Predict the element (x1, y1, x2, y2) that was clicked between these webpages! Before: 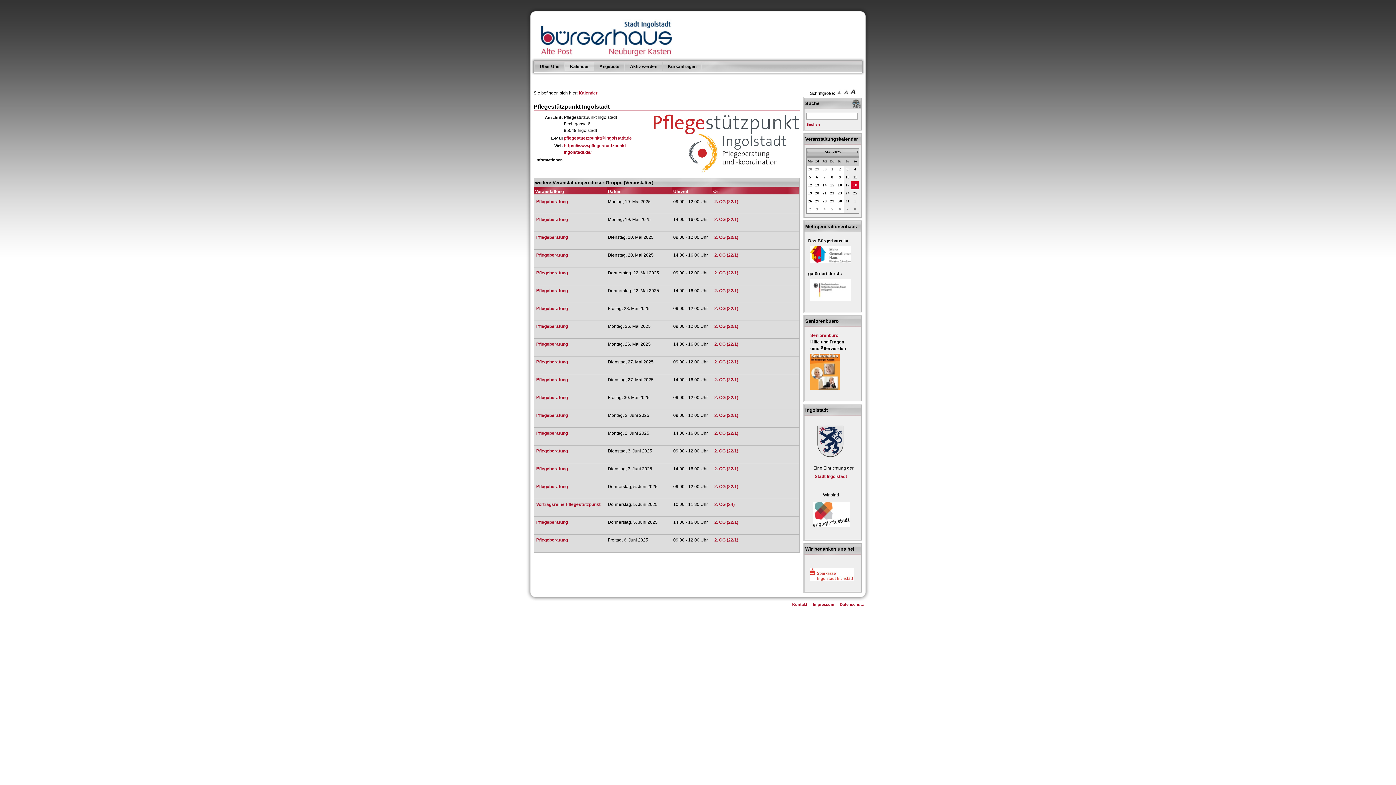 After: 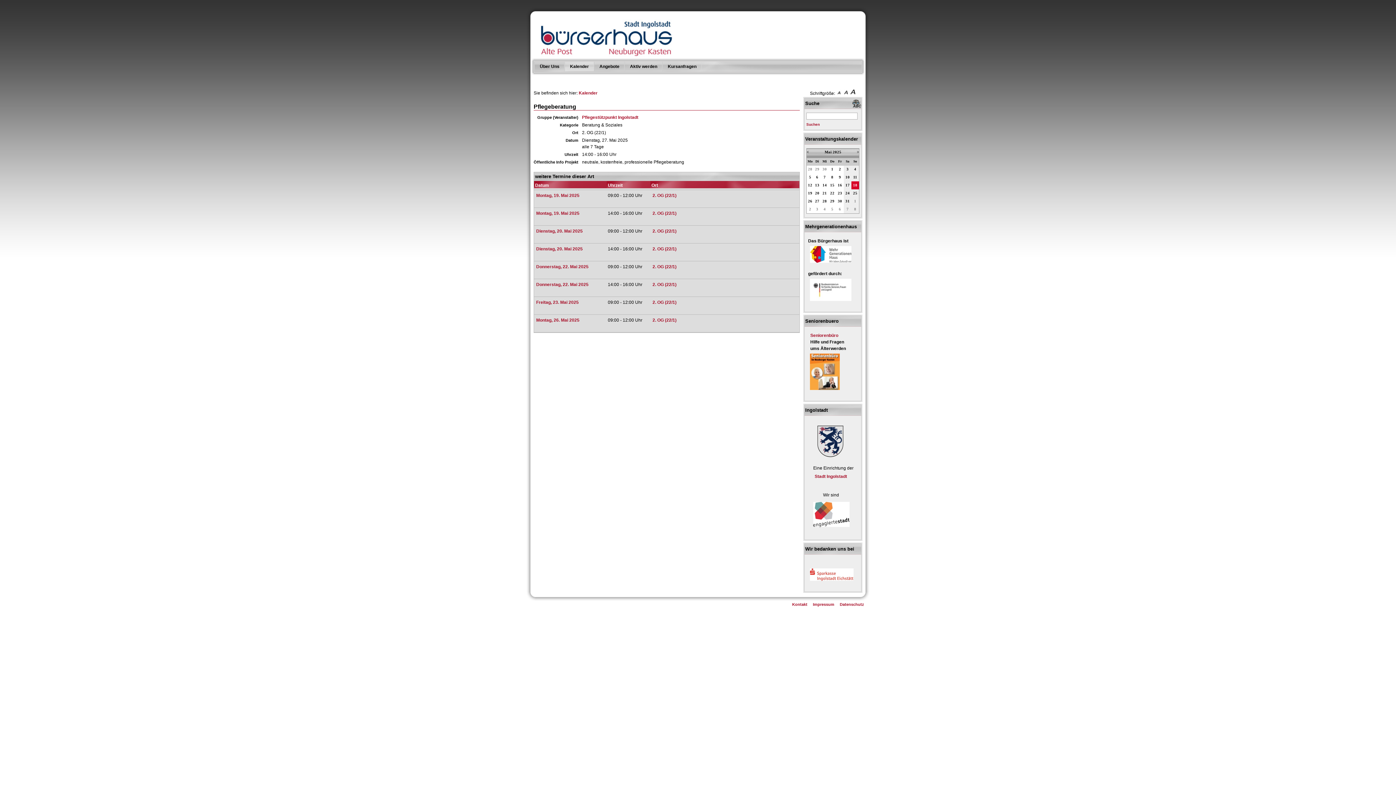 Action: label: Pflegeberatung bbox: (535, 375, 605, 384)